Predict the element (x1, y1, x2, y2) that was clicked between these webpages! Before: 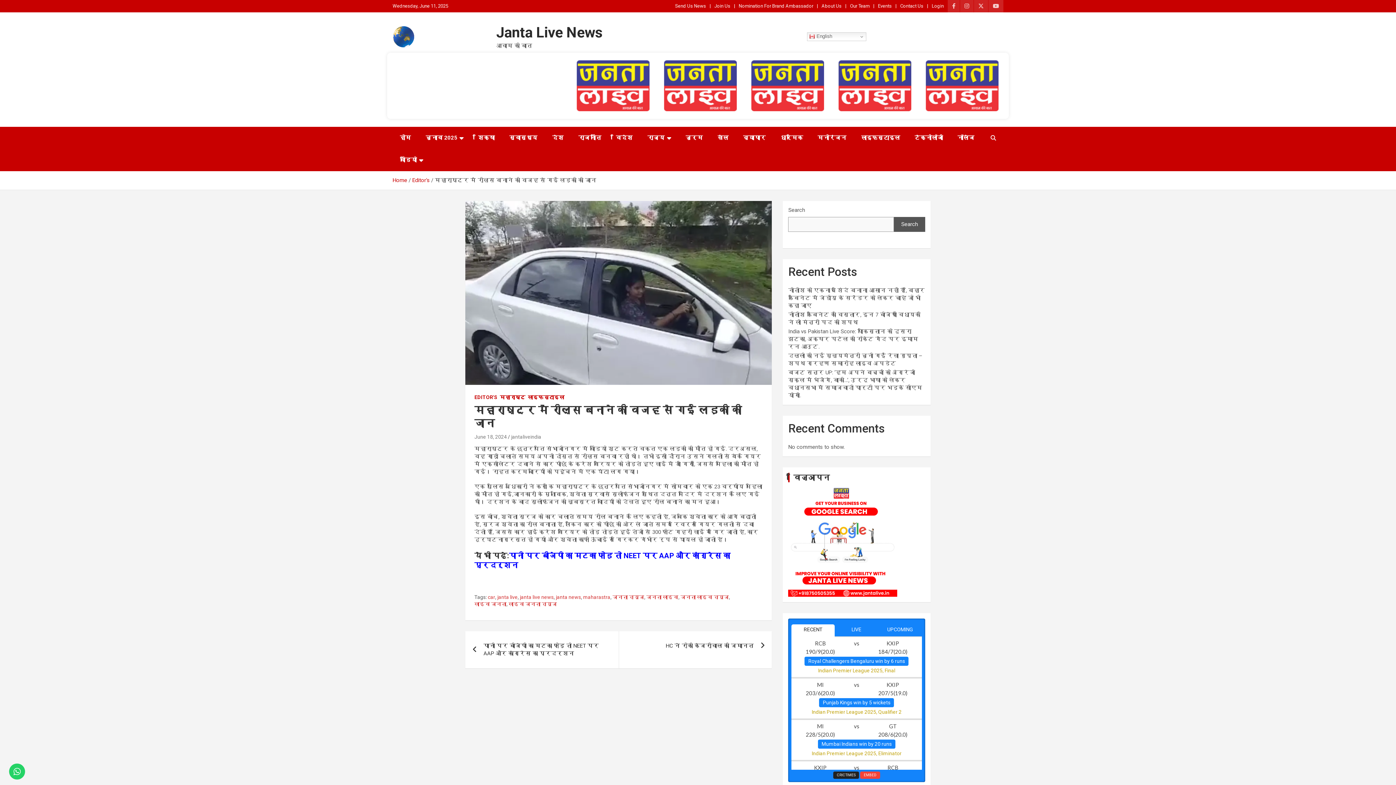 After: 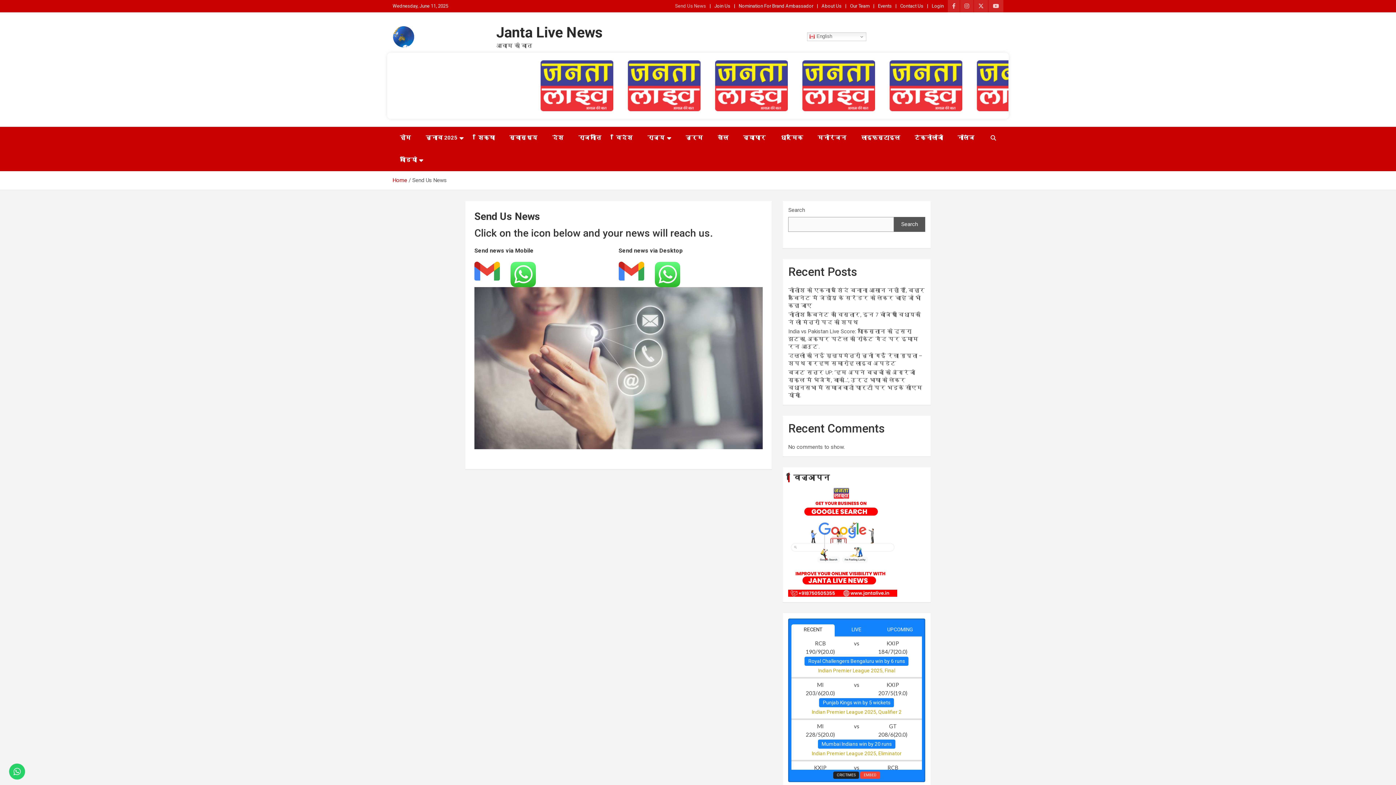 Action: bbox: (675, 2, 706, 9) label: Send Us News